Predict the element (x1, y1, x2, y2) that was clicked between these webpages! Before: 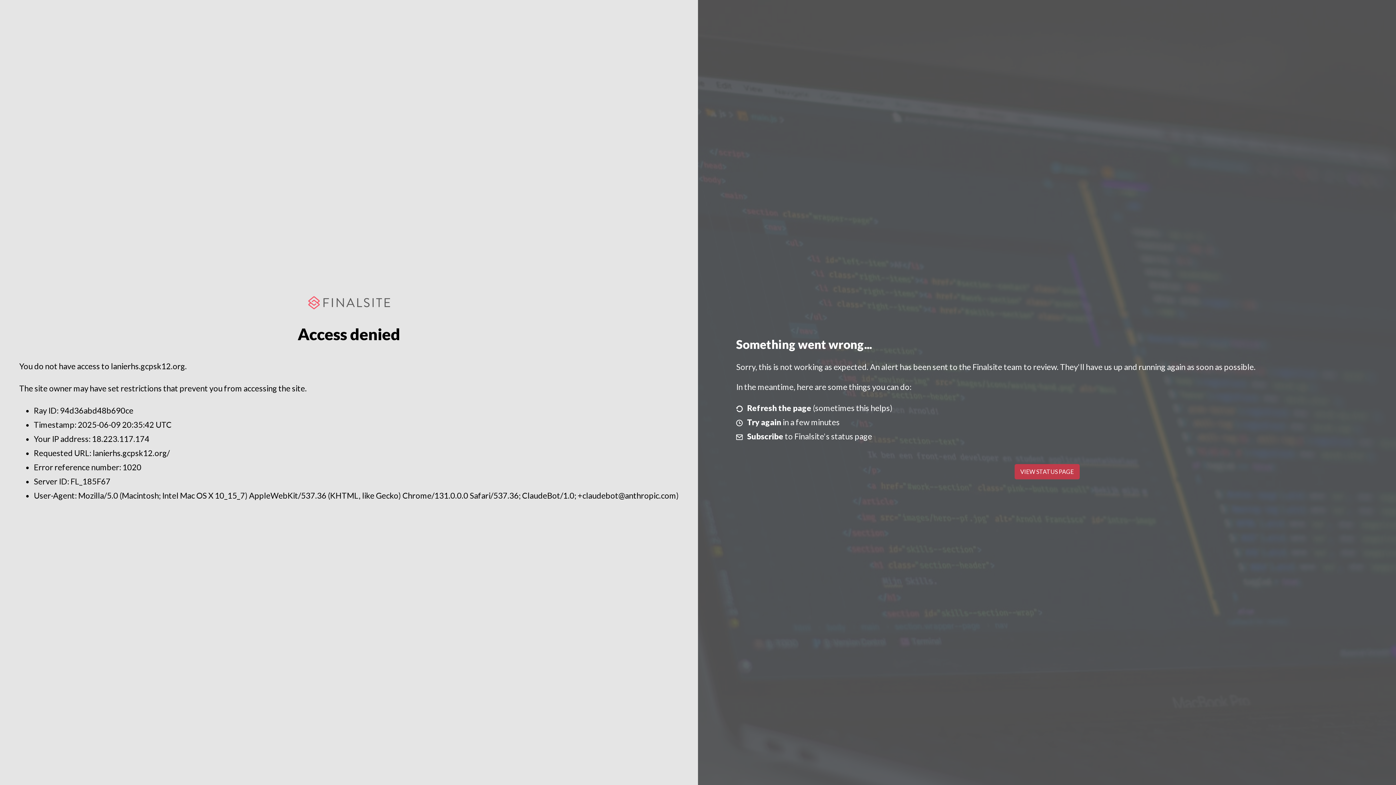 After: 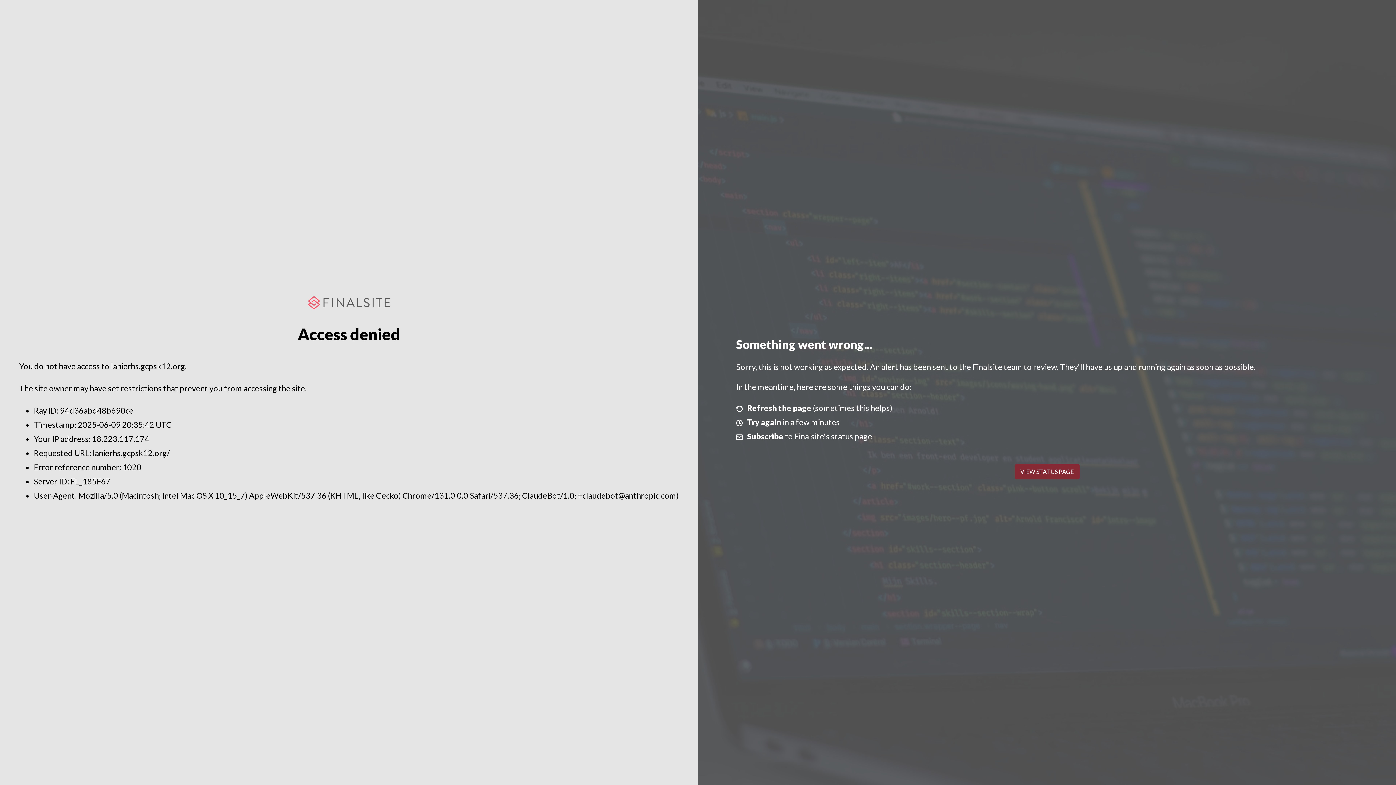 Action: bbox: (1014, 464, 1079, 479) label: VIEW STATUS PAGE